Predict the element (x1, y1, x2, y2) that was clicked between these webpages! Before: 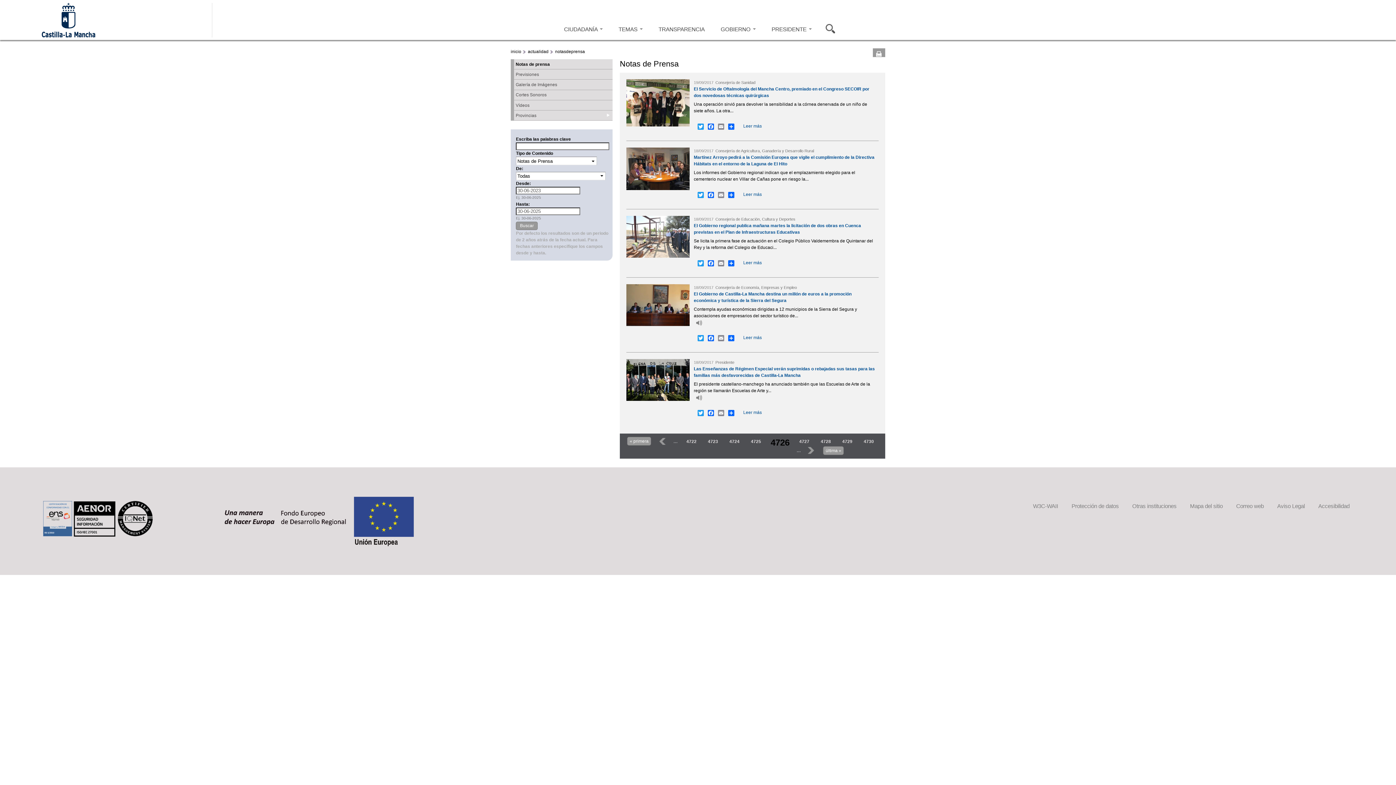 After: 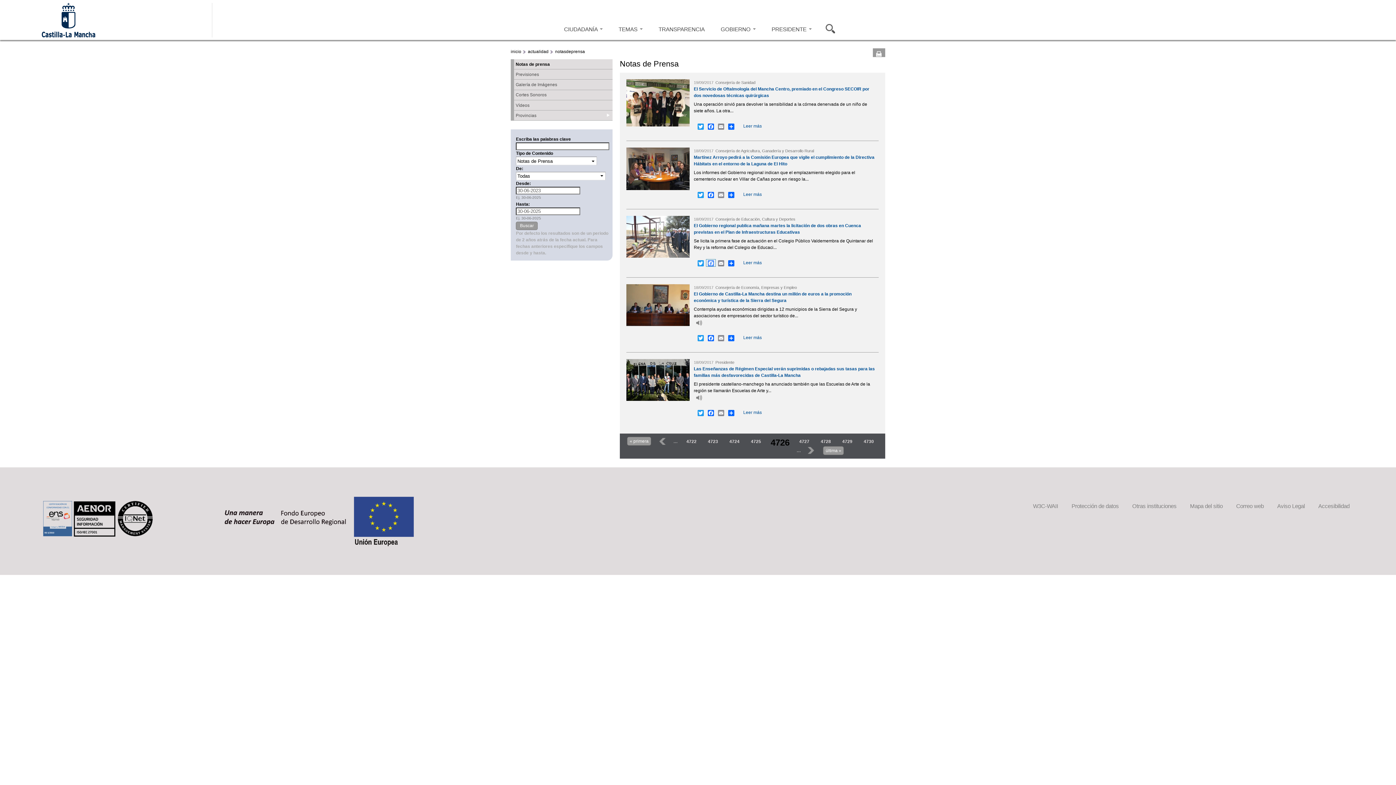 Action: bbox: (706, 259, 715, 266) label: Facebook